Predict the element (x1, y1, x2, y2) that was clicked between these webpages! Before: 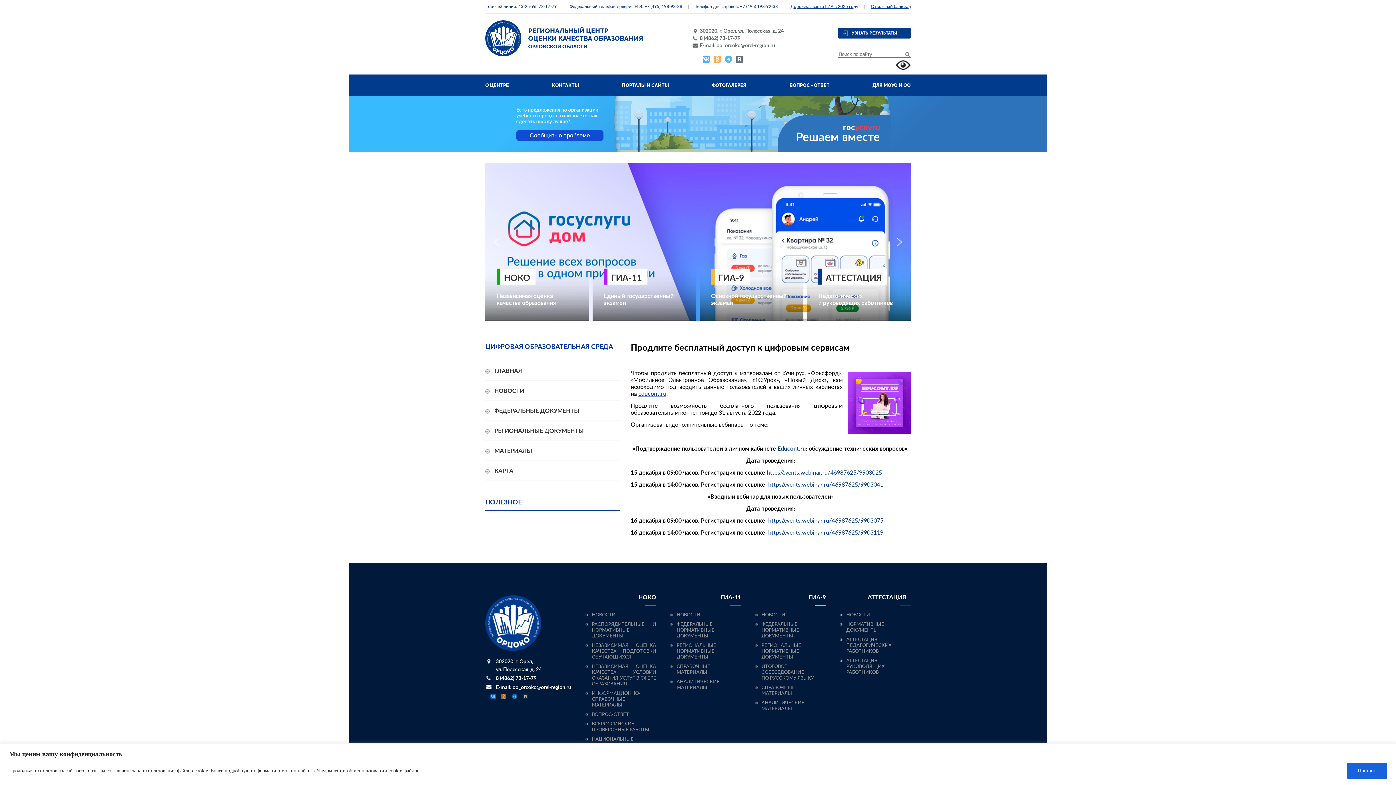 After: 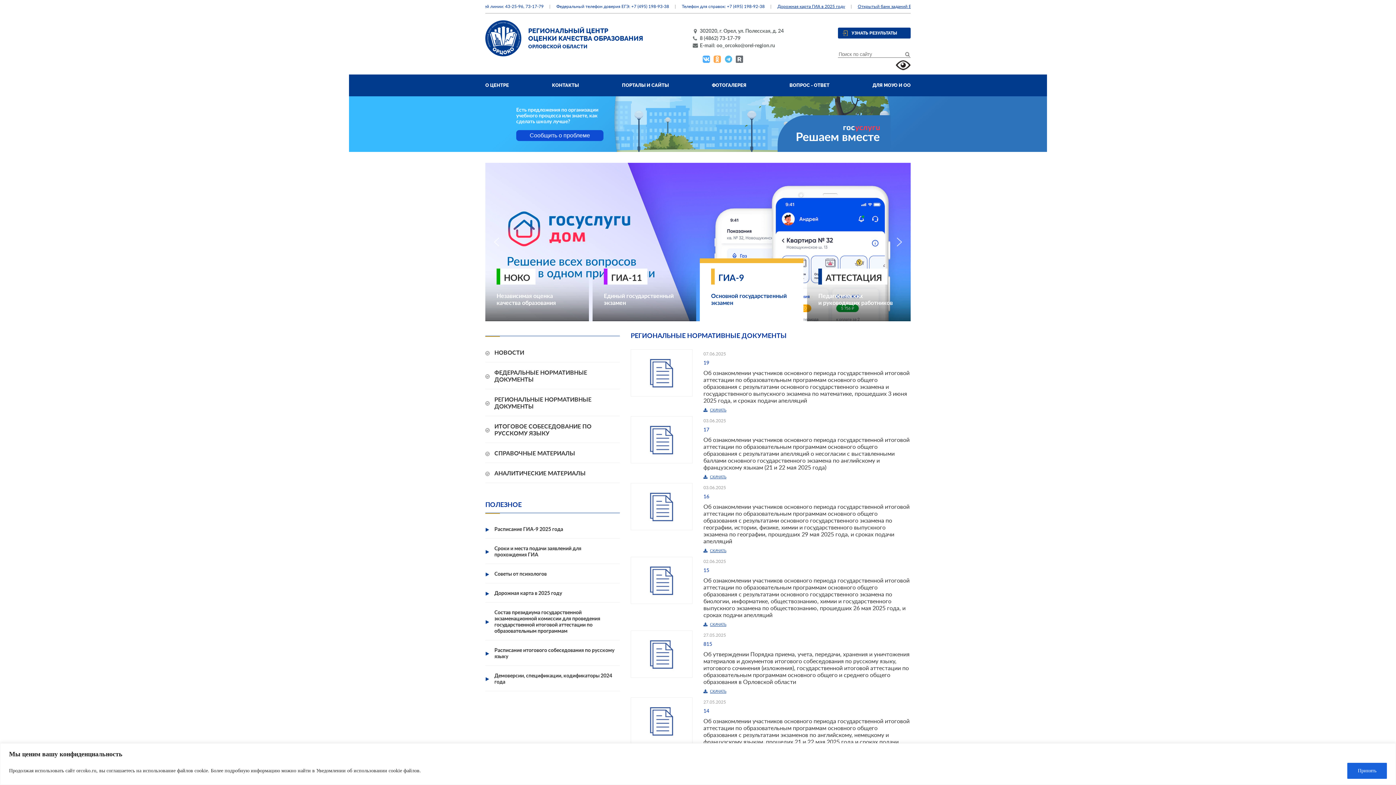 Action: bbox: (761, 643, 801, 660) label: РЕГИОНАЛЬНЫЕ НОРМАТИВНЫЕ ДОКУМЕНТЫ